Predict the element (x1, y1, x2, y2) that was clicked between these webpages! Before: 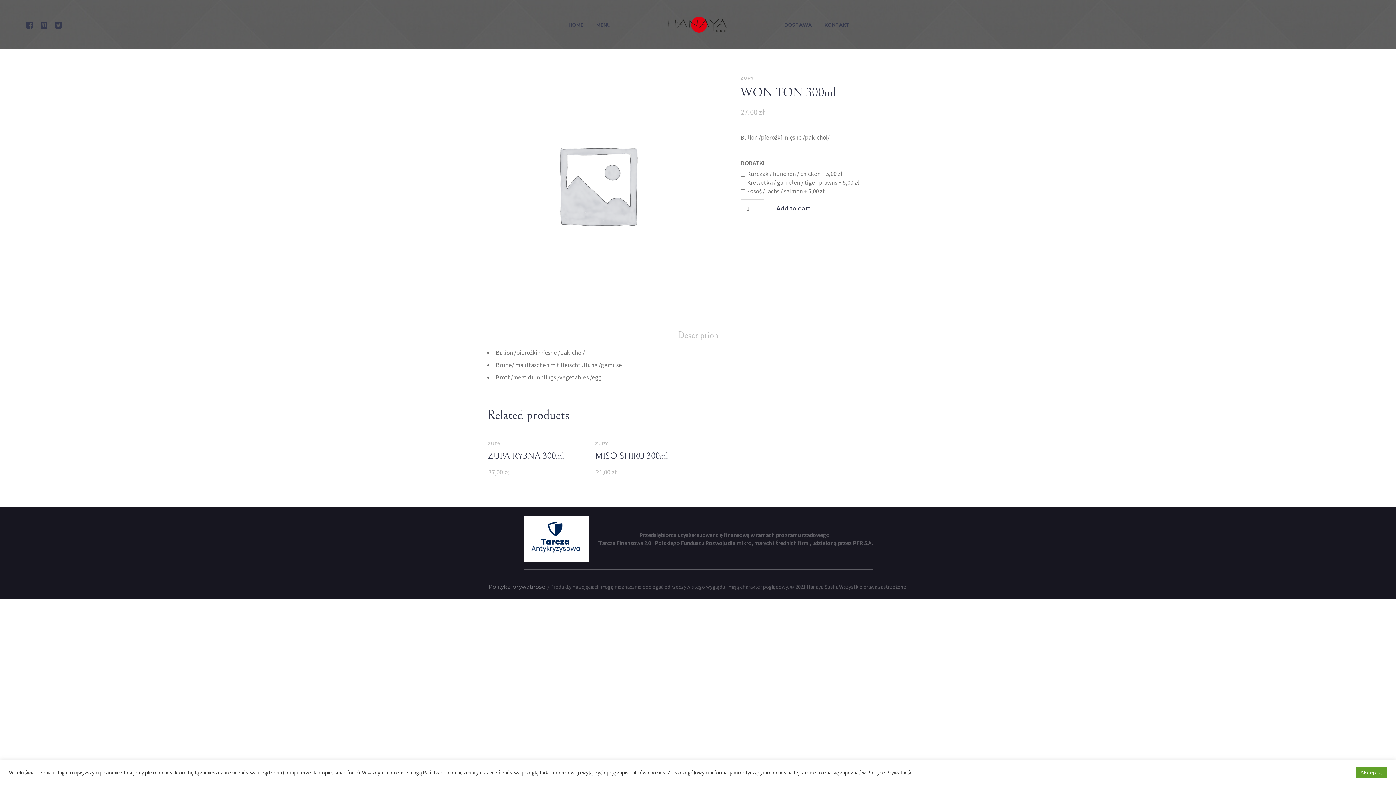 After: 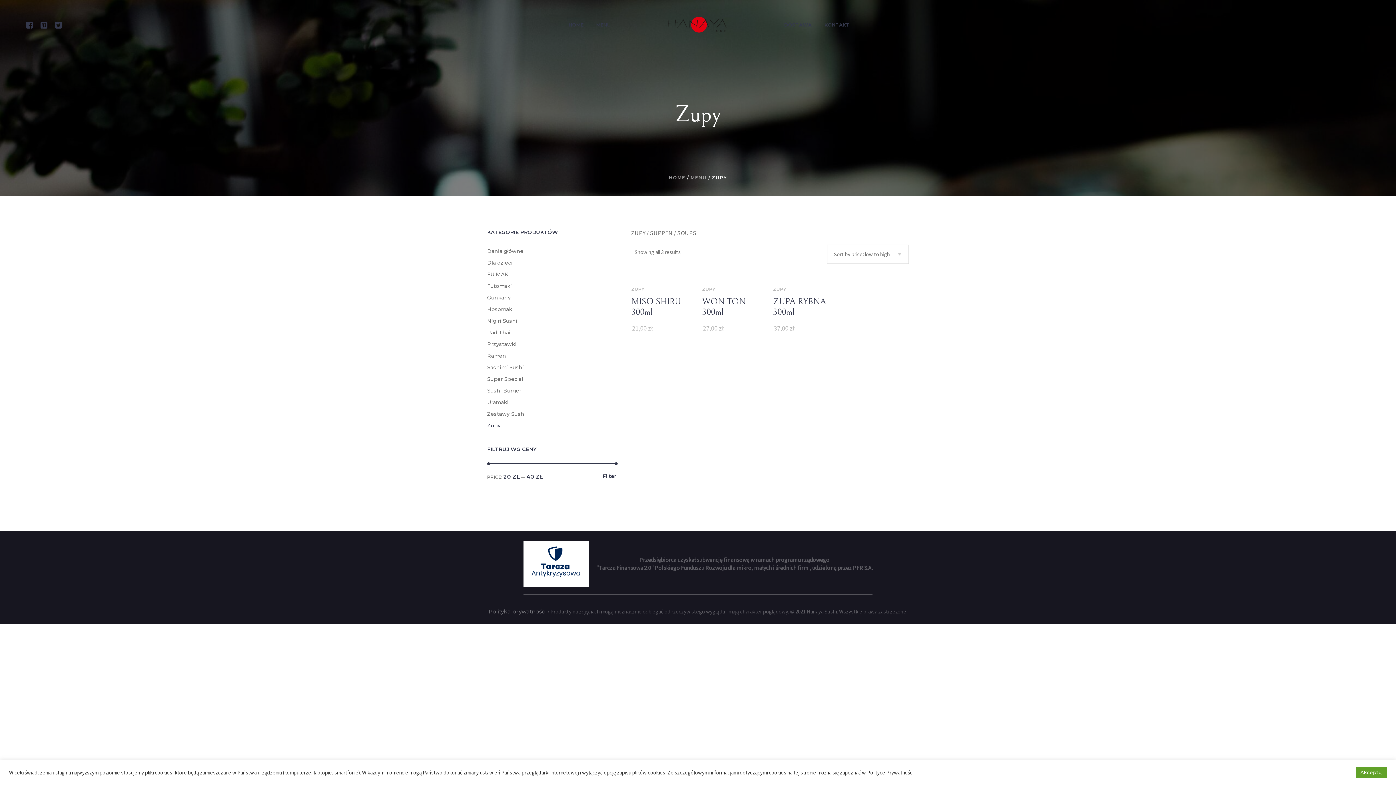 Action: label: ZUPY bbox: (733, 74, 753, 81)